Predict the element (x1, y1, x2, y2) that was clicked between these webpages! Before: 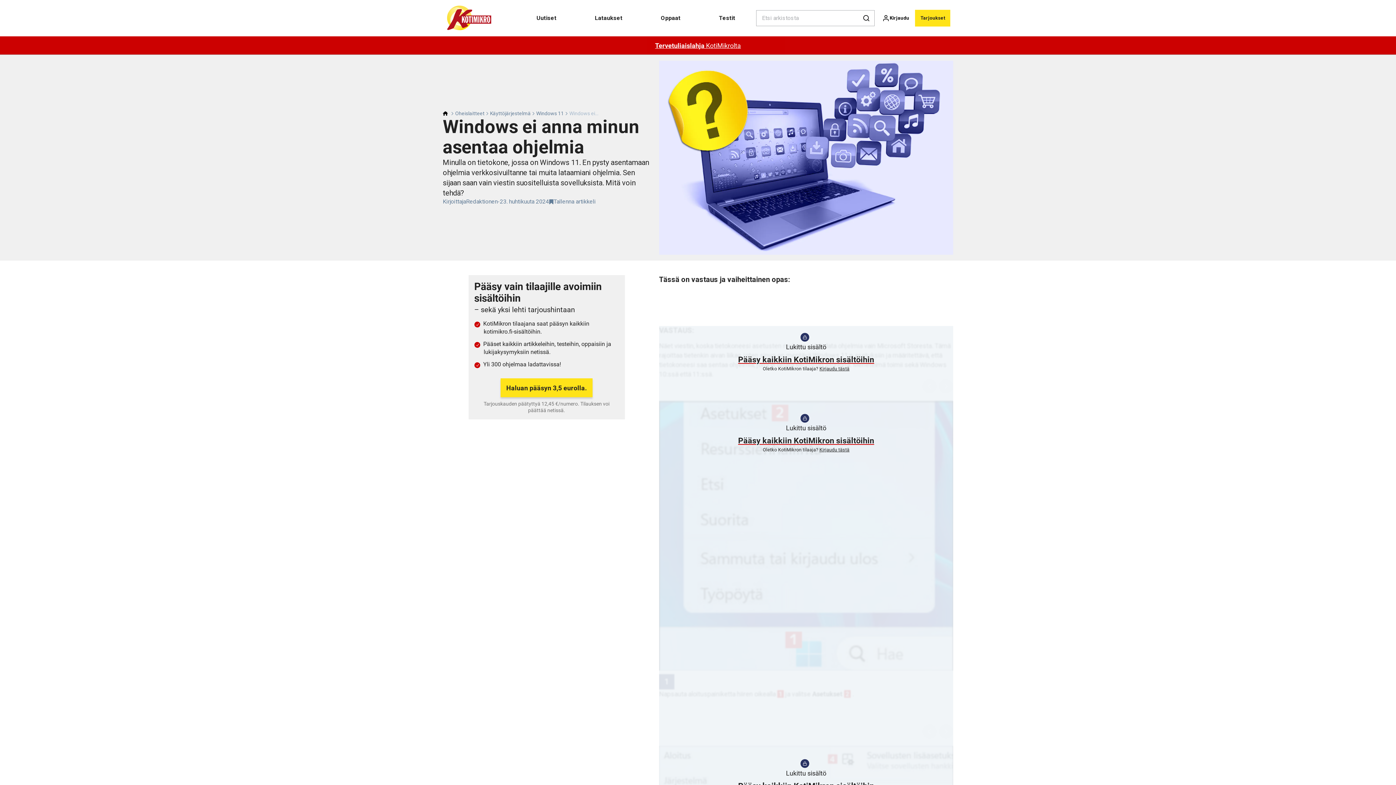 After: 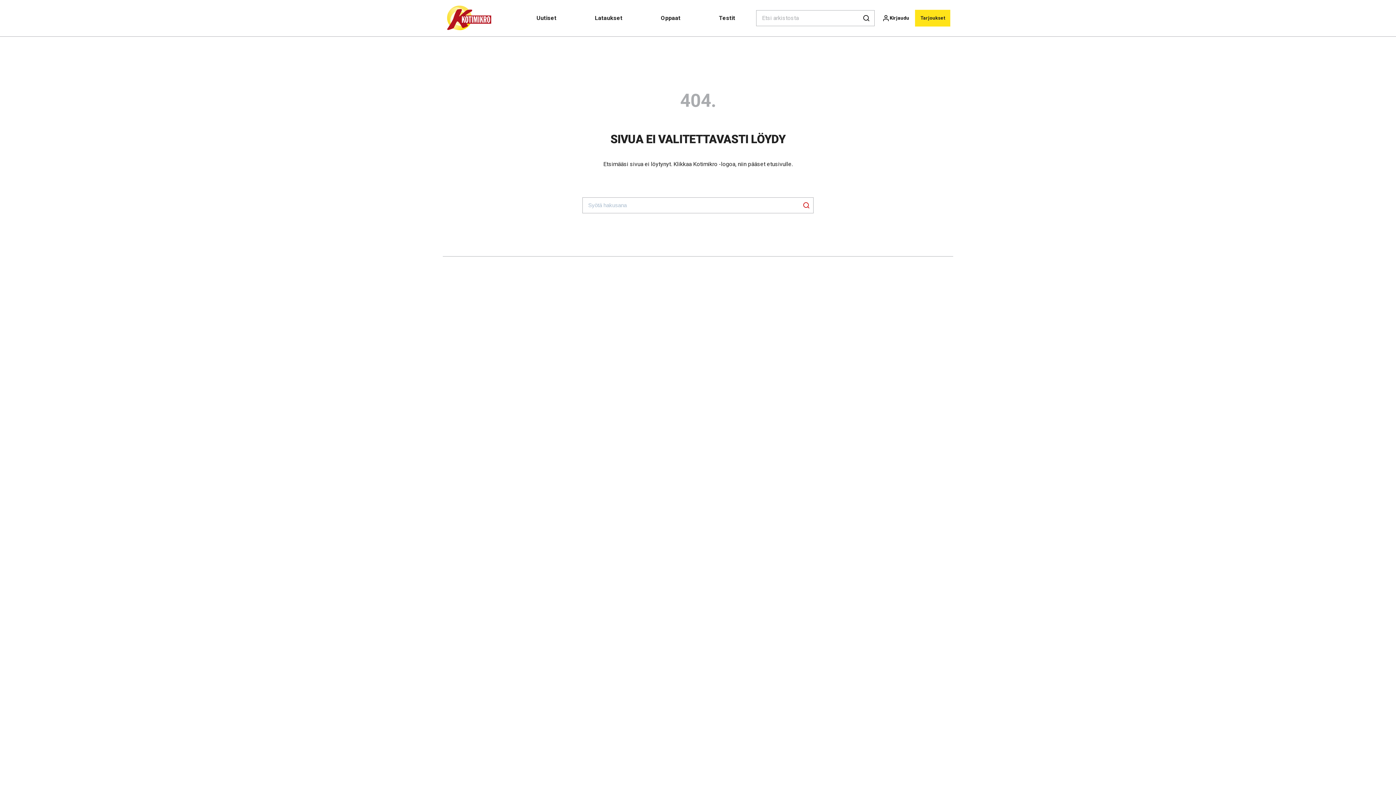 Action: bbox: (490, 110, 530, 116) label: Käyttöjärjestelmä